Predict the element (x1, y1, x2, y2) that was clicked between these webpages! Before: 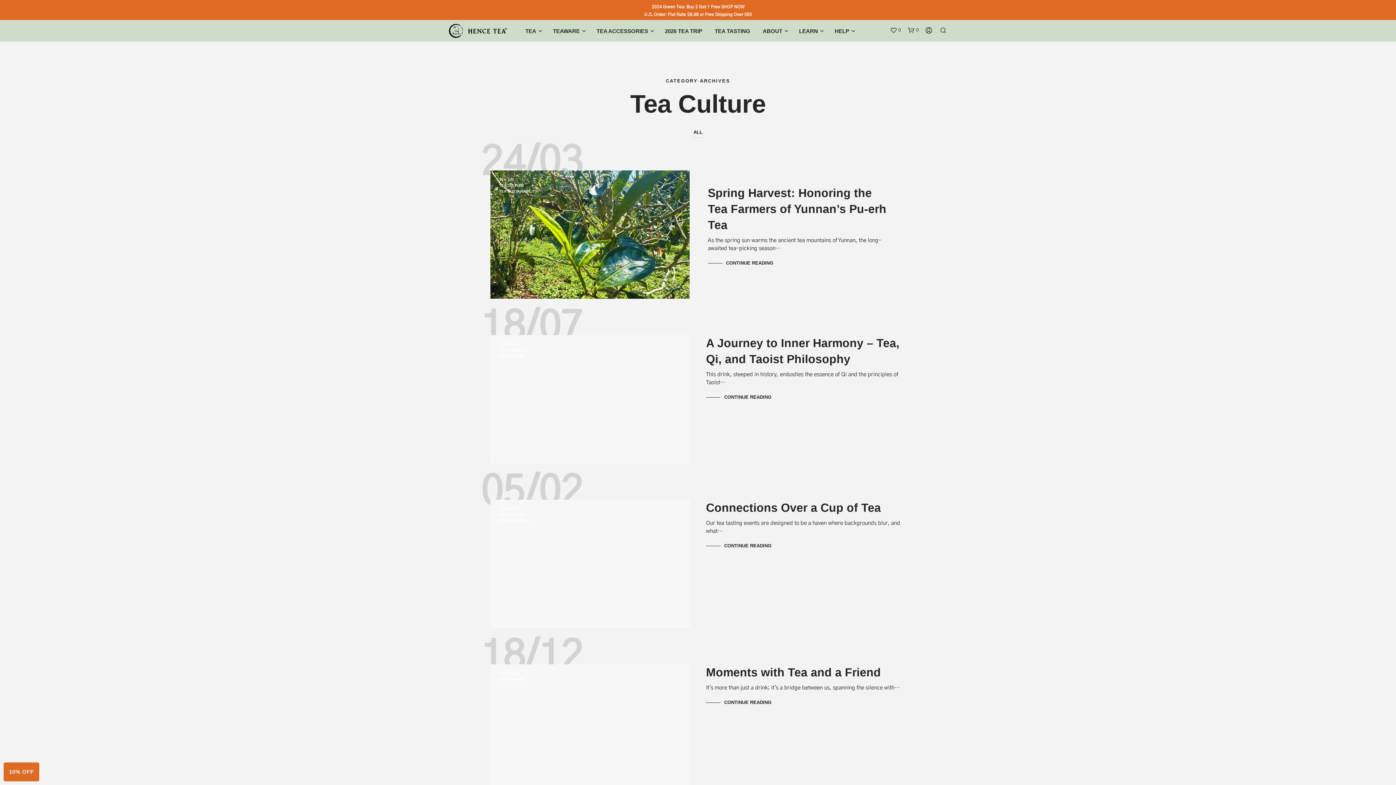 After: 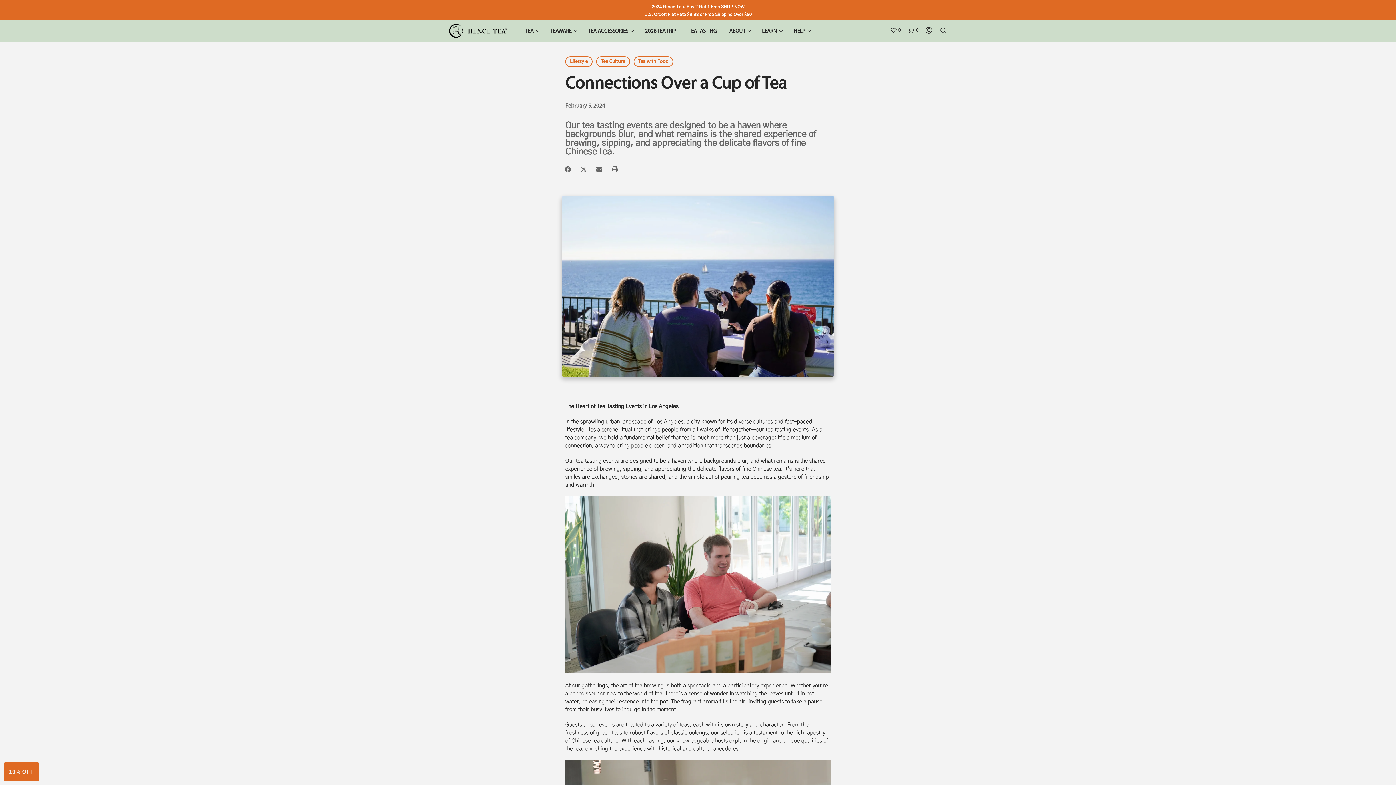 Action: label: CONTINUE READING bbox: (706, 542, 771, 549)